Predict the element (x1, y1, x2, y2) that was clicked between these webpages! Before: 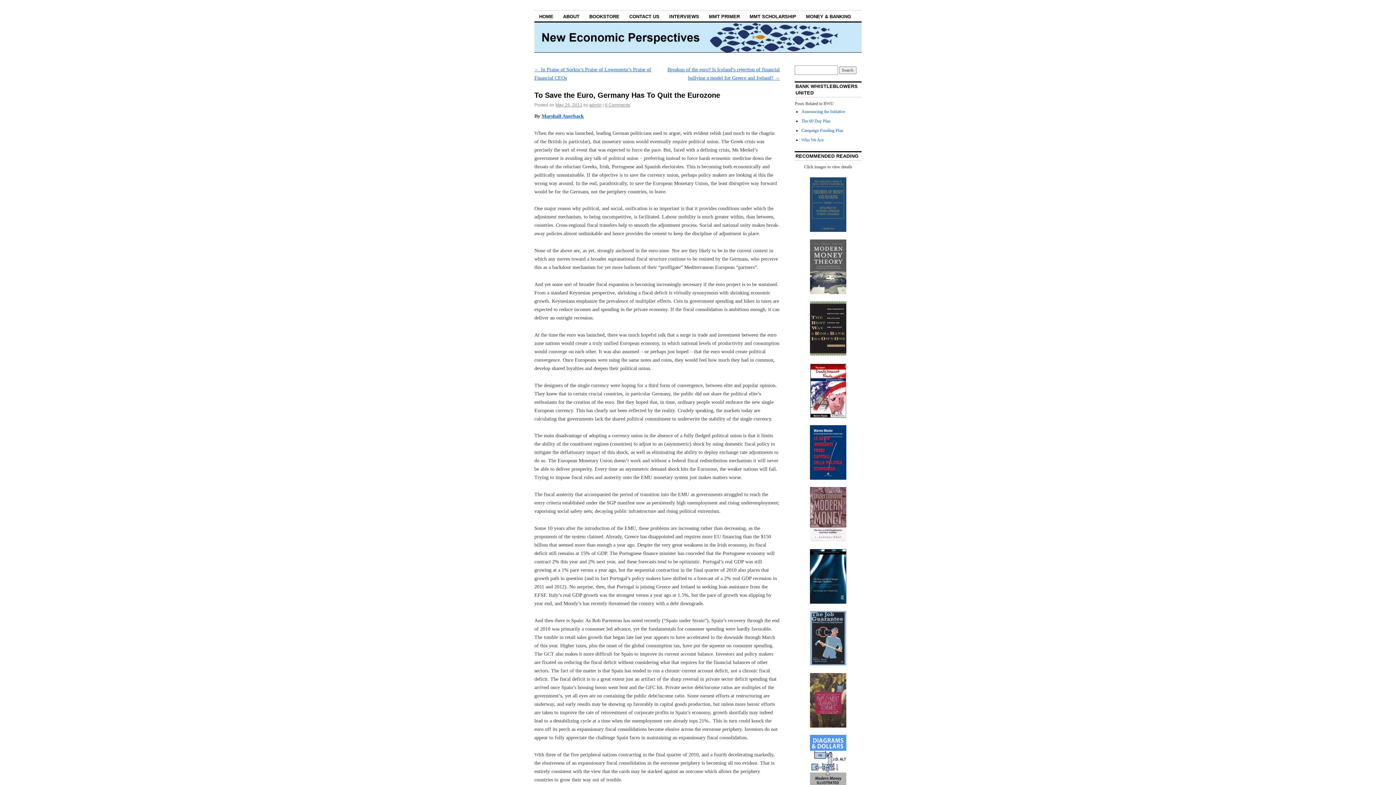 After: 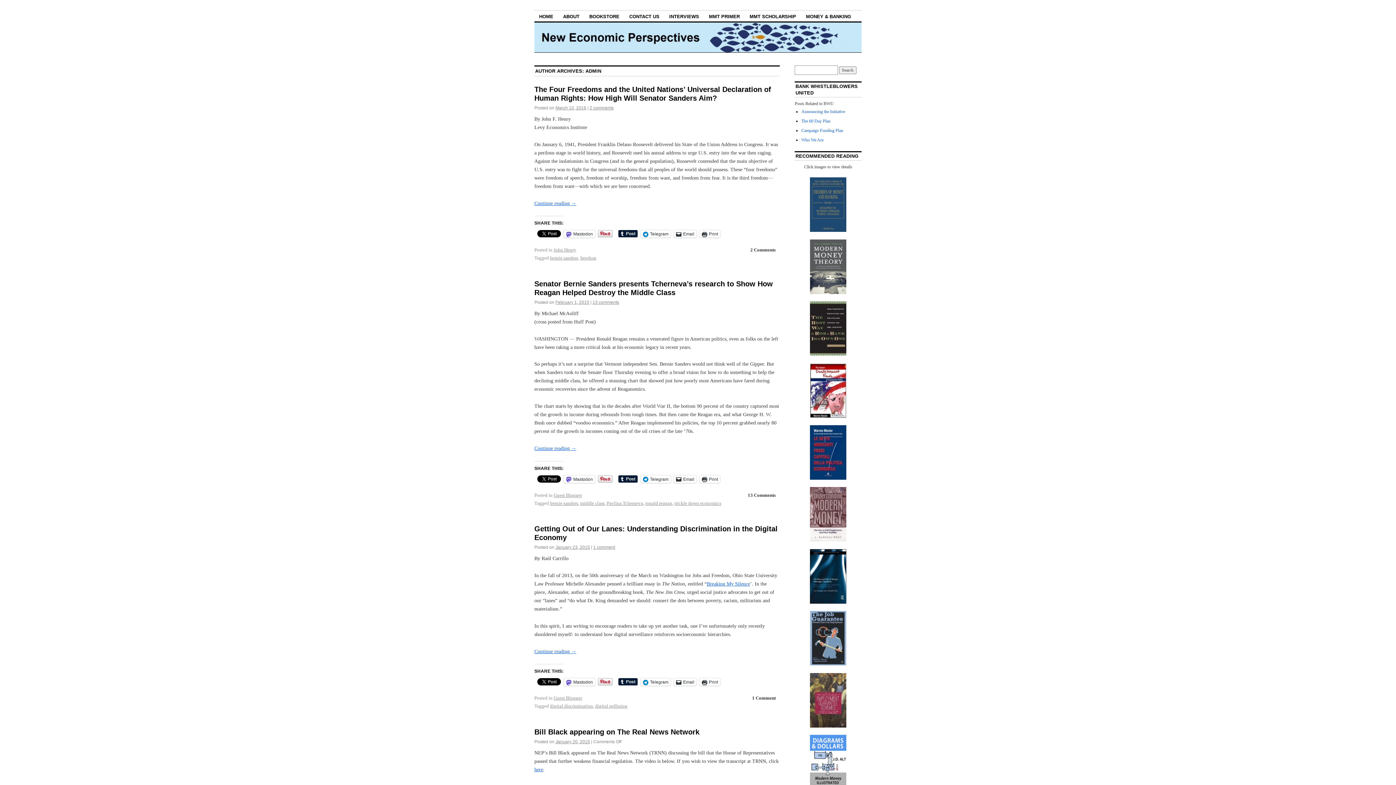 Action: bbox: (589, 102, 601, 107) label: admin